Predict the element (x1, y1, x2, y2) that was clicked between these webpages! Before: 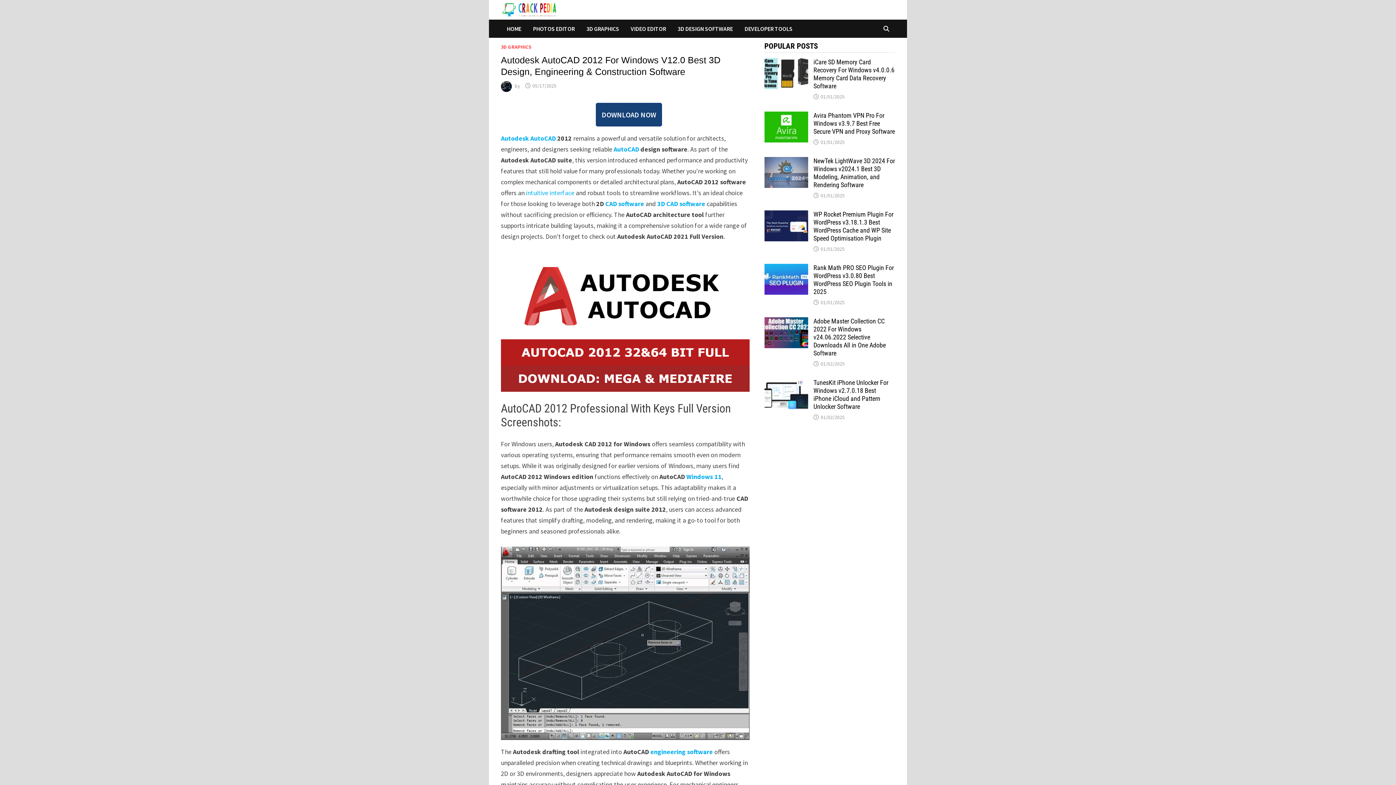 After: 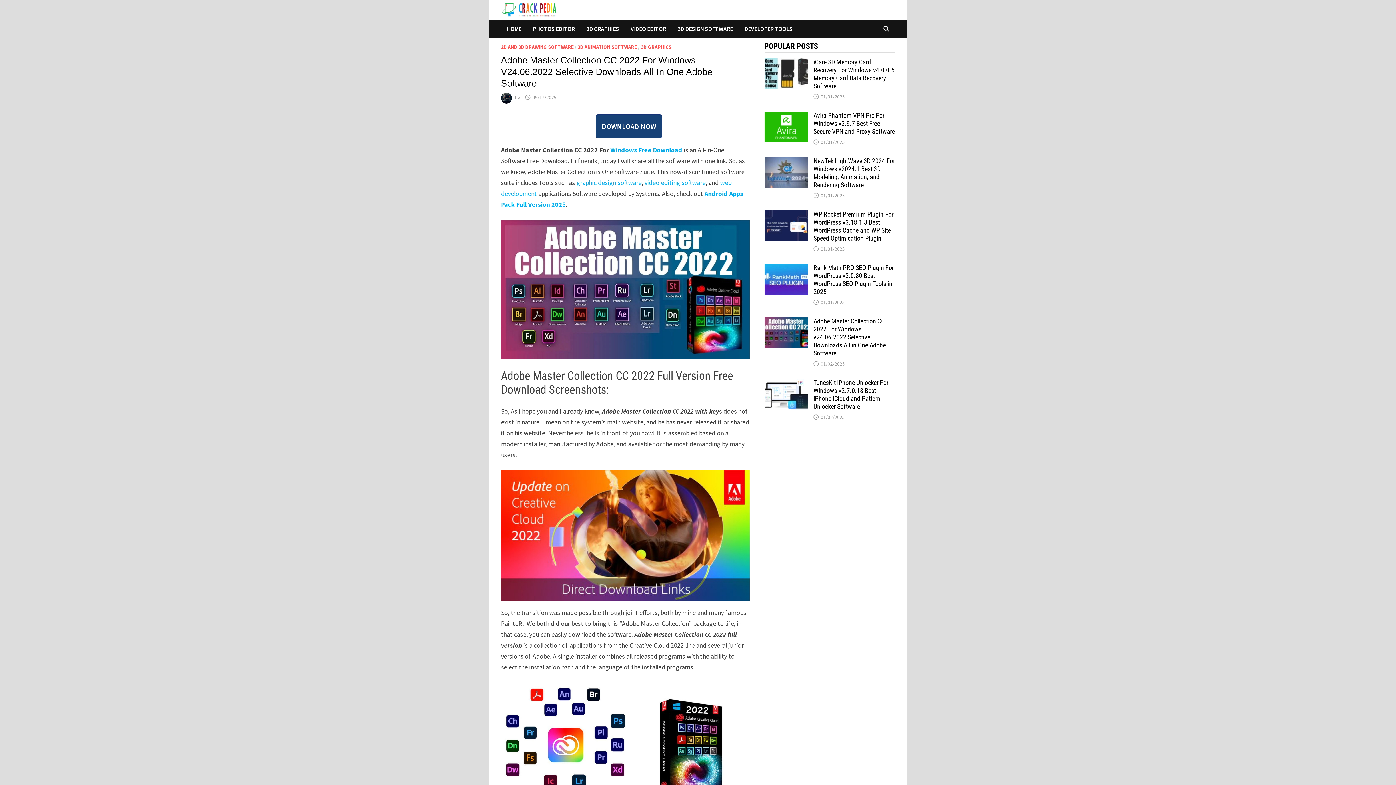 Action: bbox: (764, 318, 808, 326)